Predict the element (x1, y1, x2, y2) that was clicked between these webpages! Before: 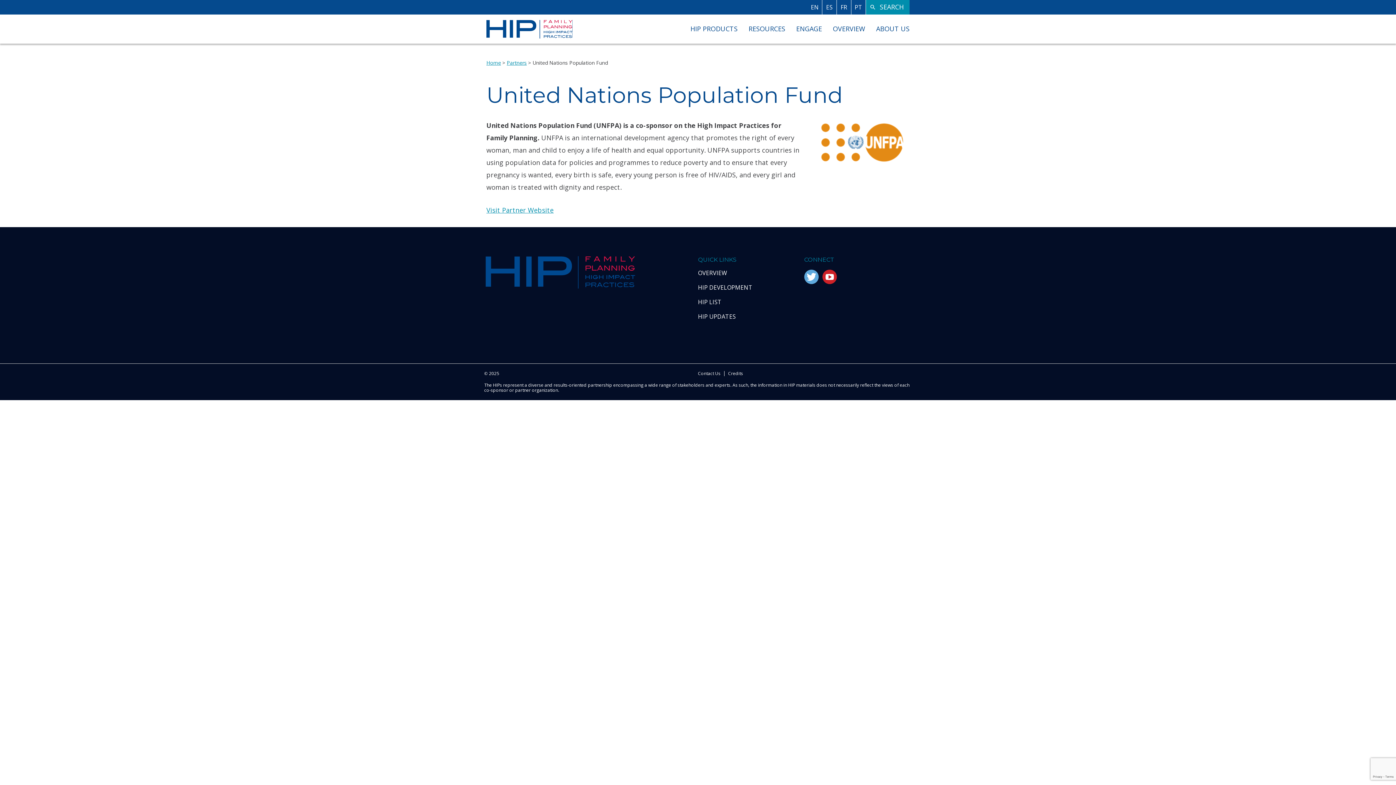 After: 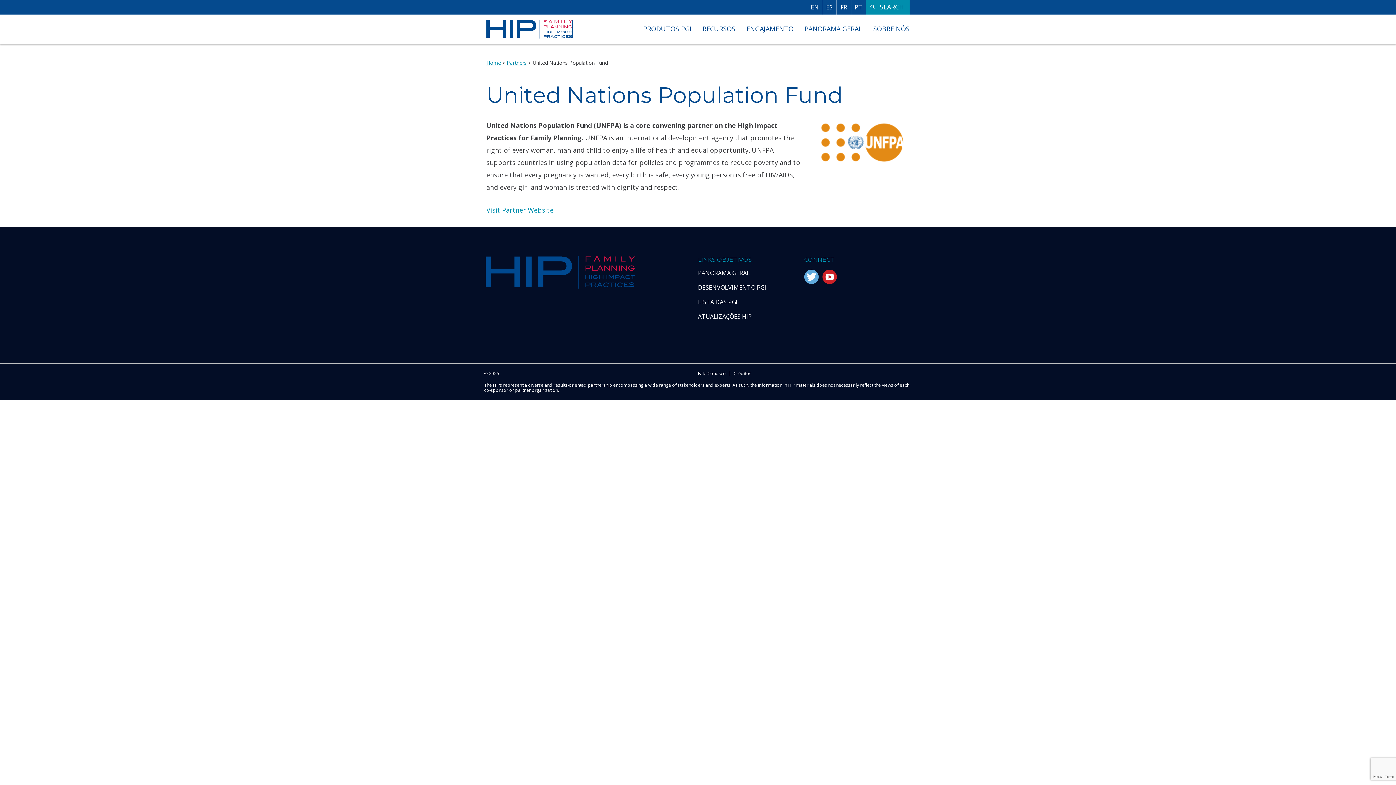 Action: label: PT bbox: (851, 0, 865, 14)